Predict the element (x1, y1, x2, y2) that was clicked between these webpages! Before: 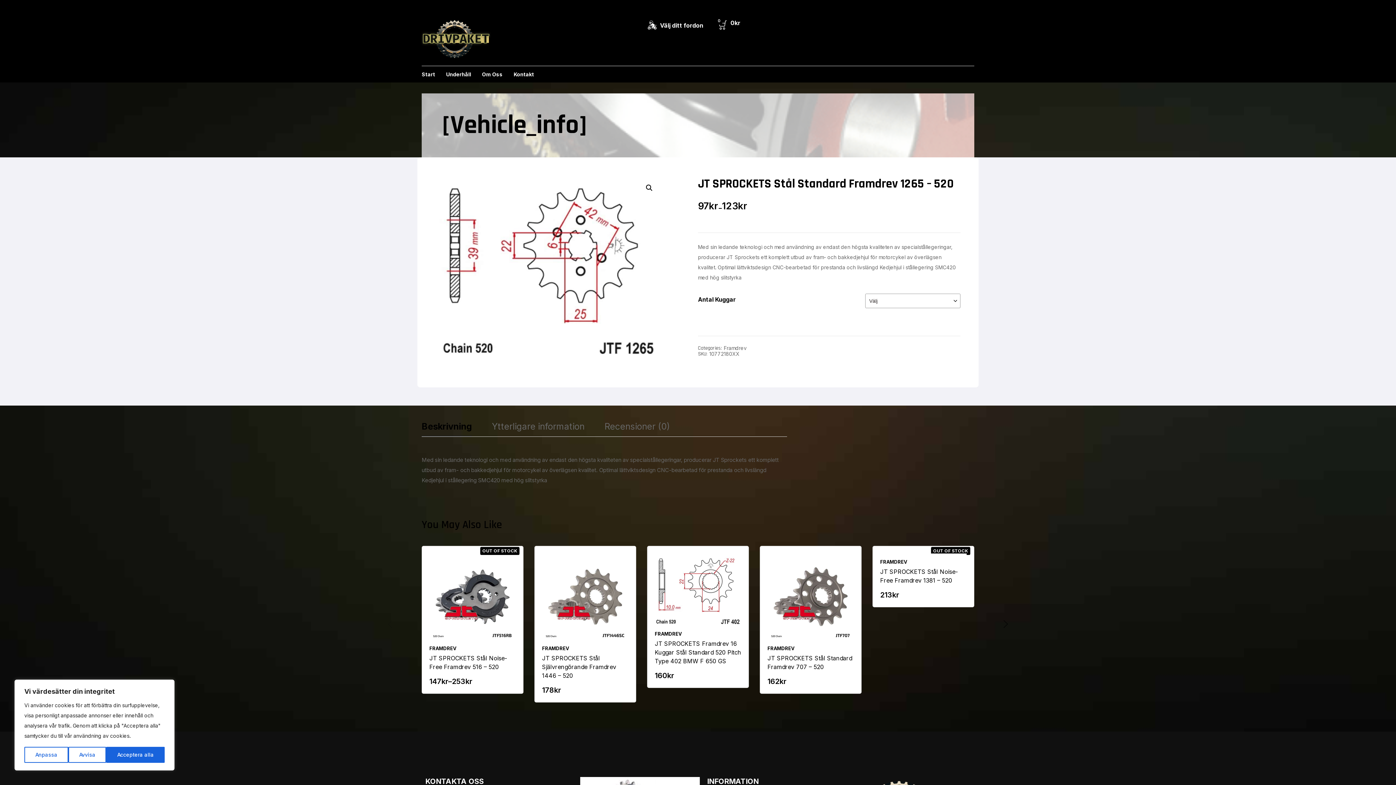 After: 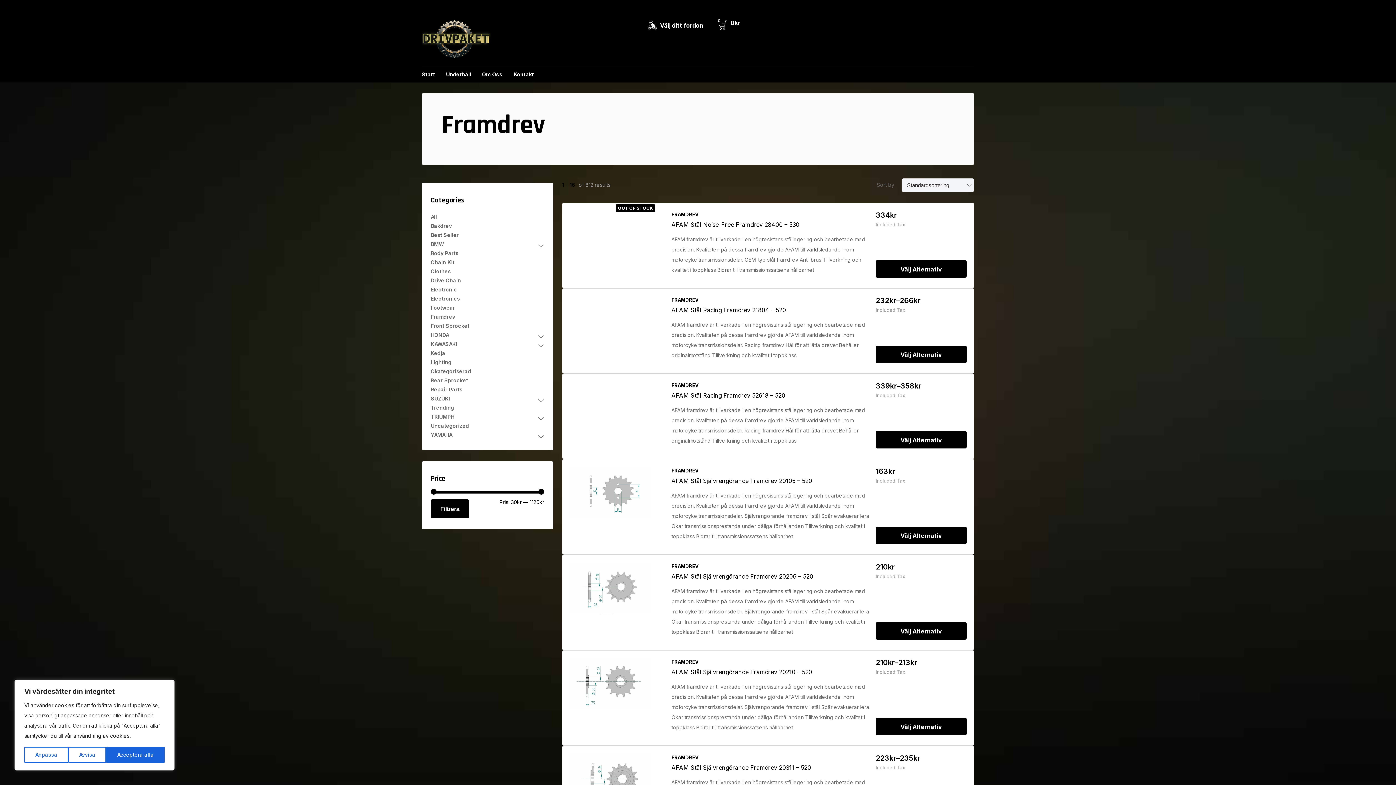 Action: label: FRAMDREV bbox: (542, 644, 569, 652)